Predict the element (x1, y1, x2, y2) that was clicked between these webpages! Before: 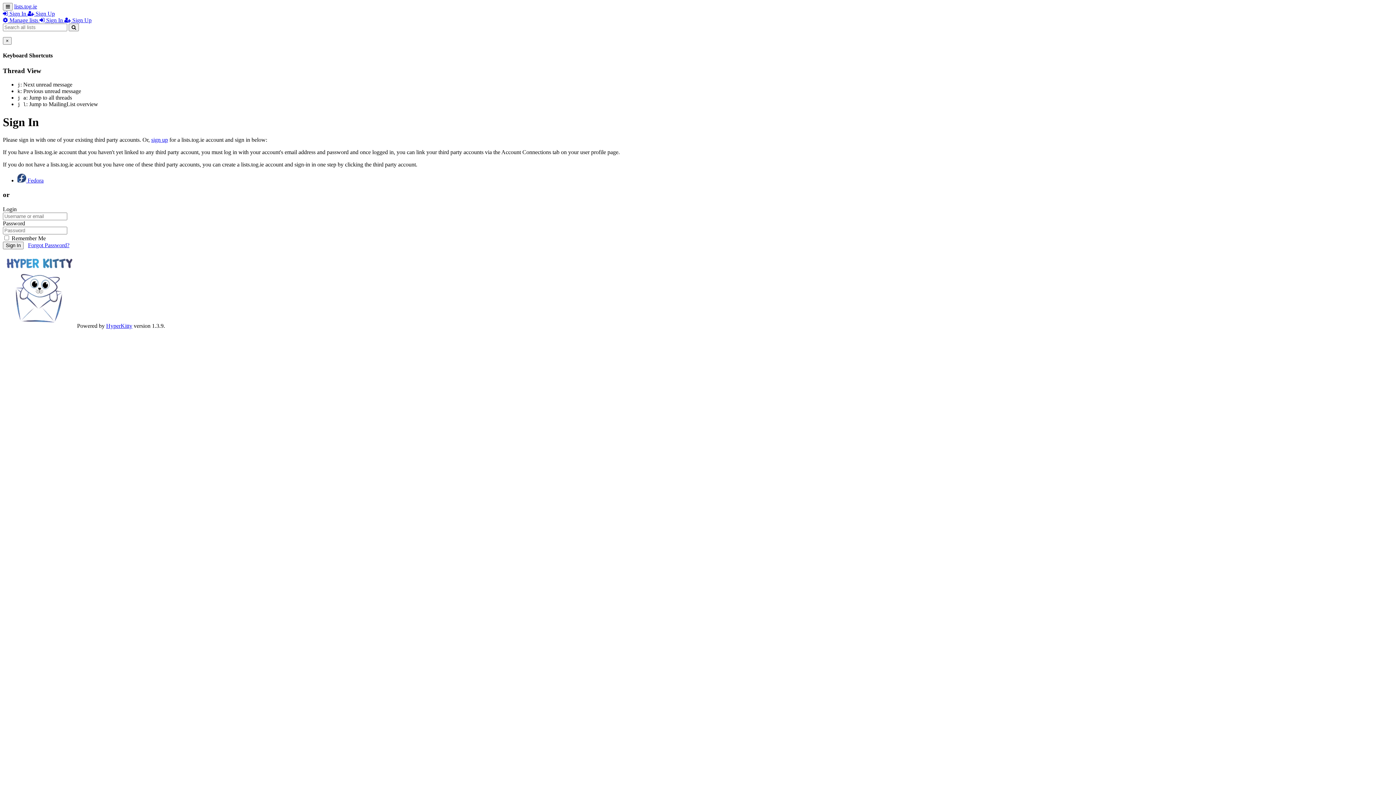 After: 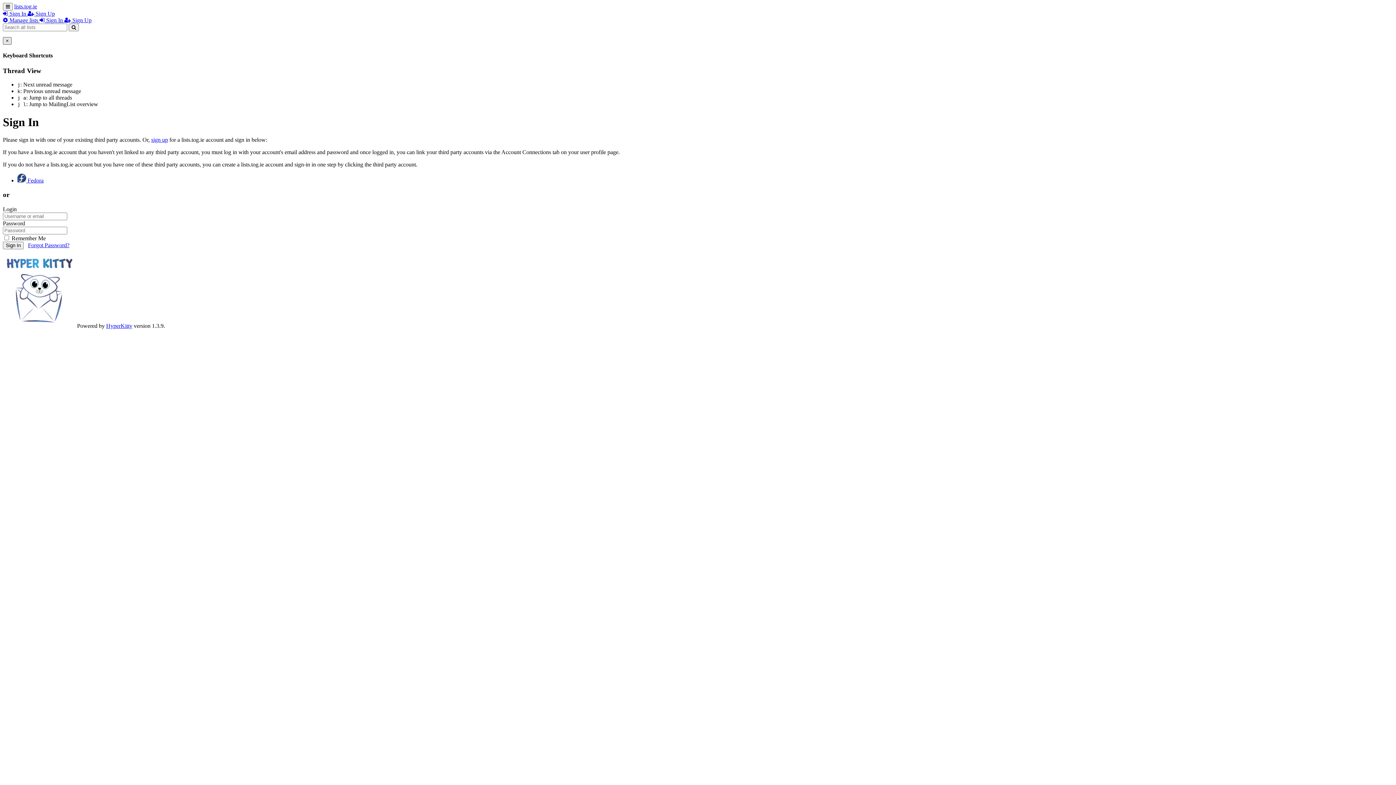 Action: label: Close bbox: (2, 37, 11, 44)